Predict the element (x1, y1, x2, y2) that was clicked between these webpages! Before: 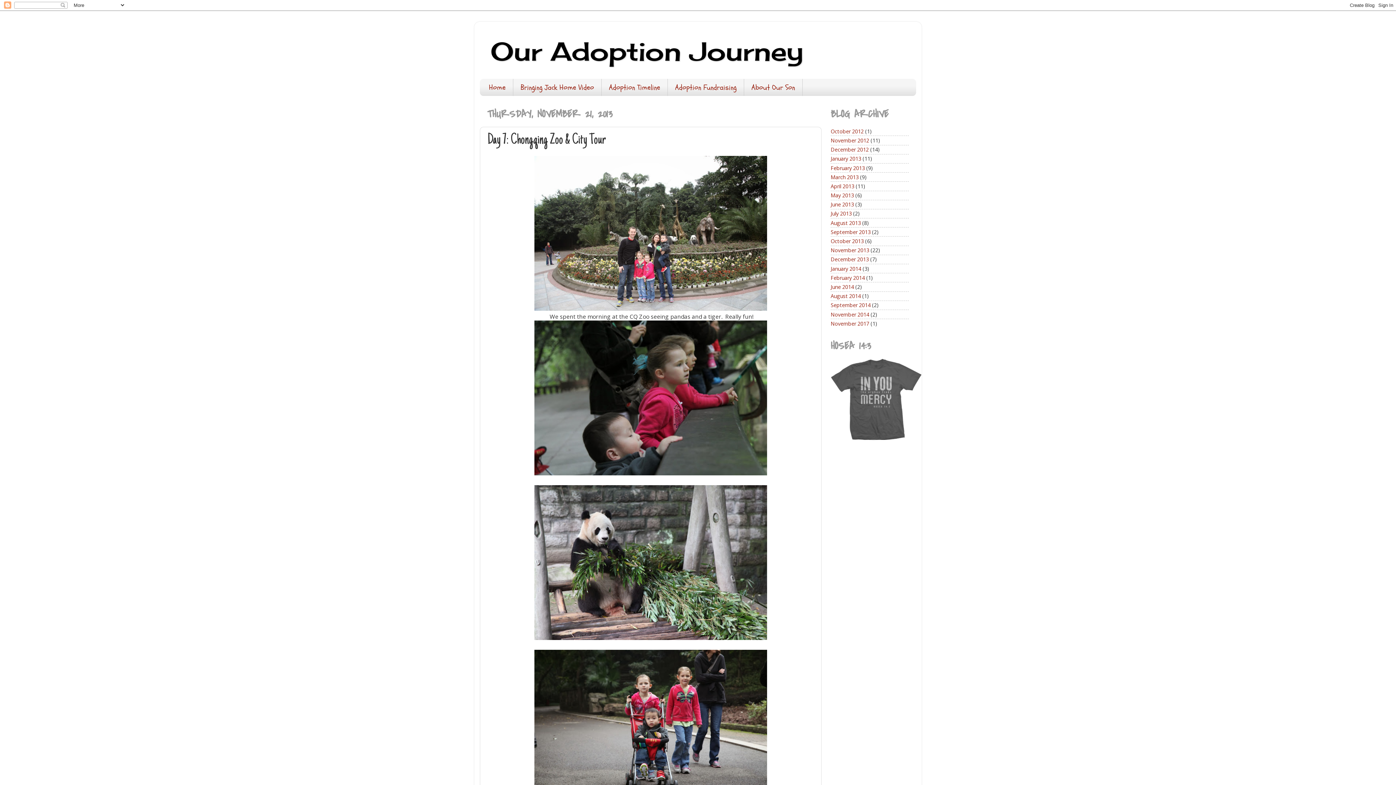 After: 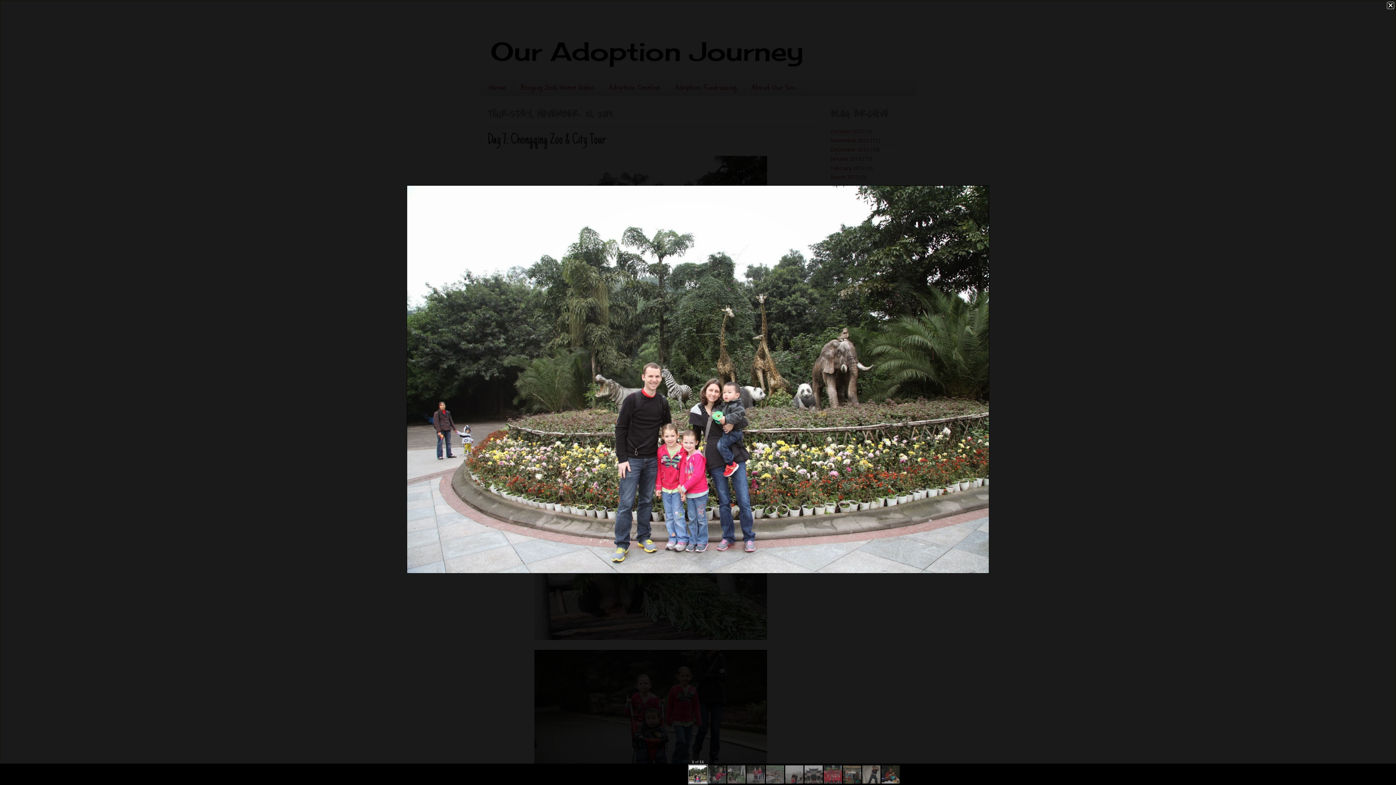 Action: bbox: (534, 304, 767, 312)